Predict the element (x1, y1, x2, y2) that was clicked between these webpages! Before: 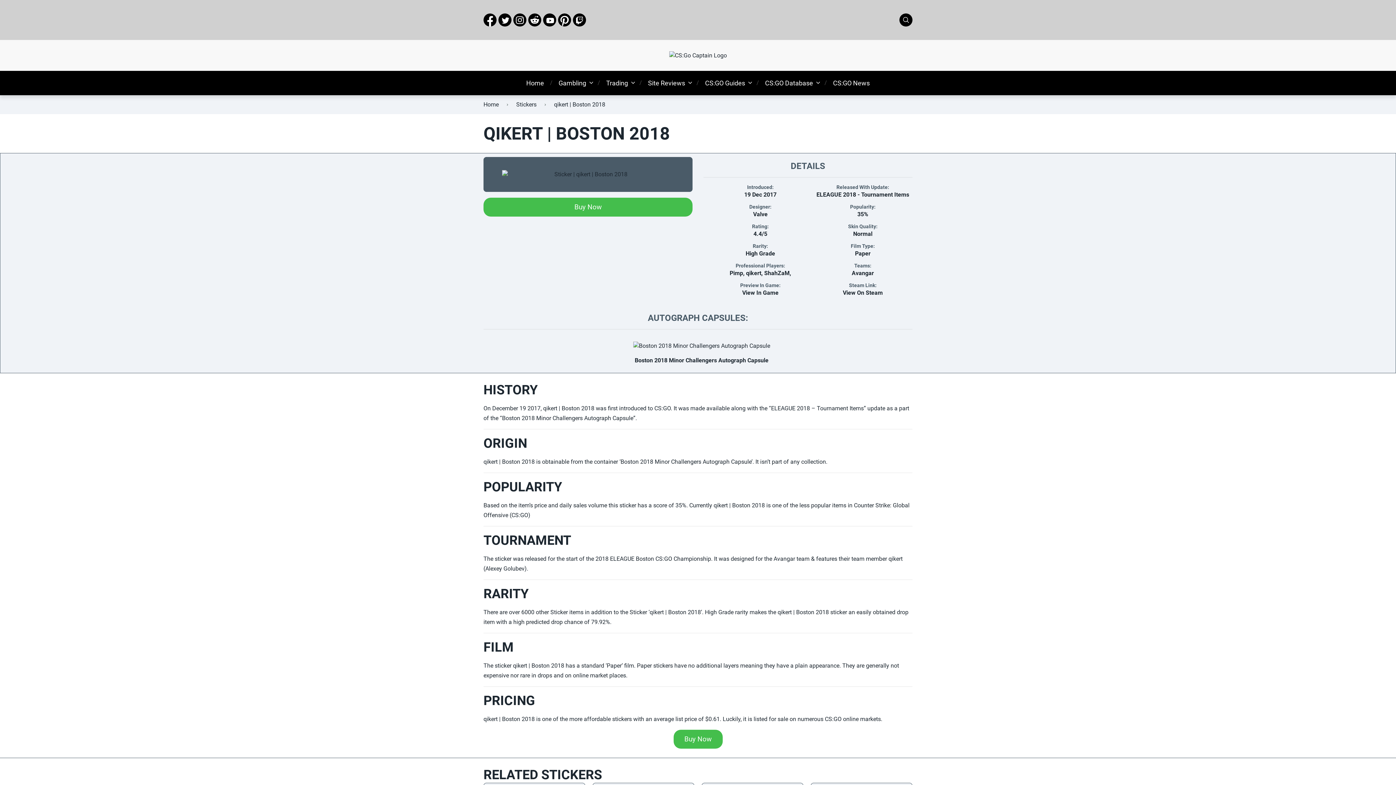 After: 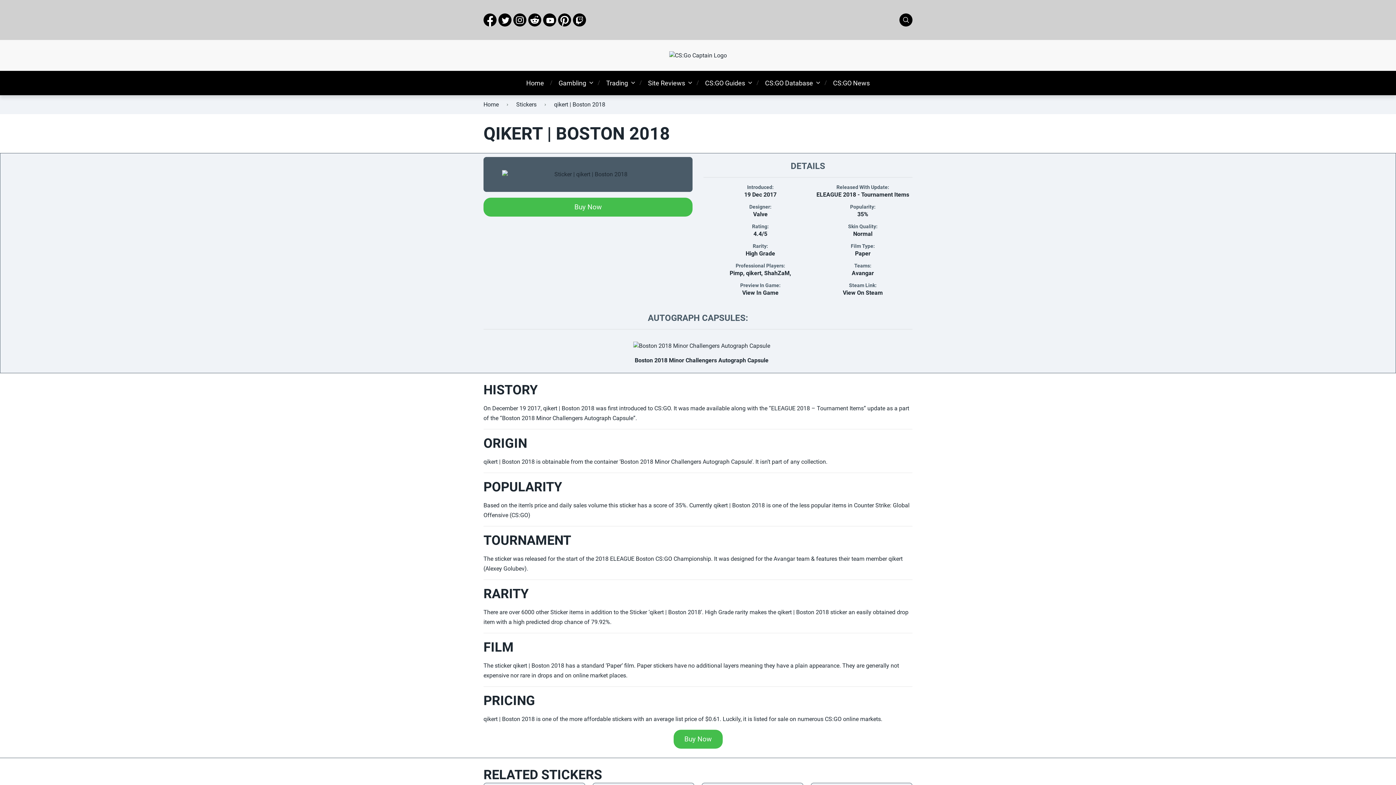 Action: label: View In Game bbox: (742, 289, 778, 296)